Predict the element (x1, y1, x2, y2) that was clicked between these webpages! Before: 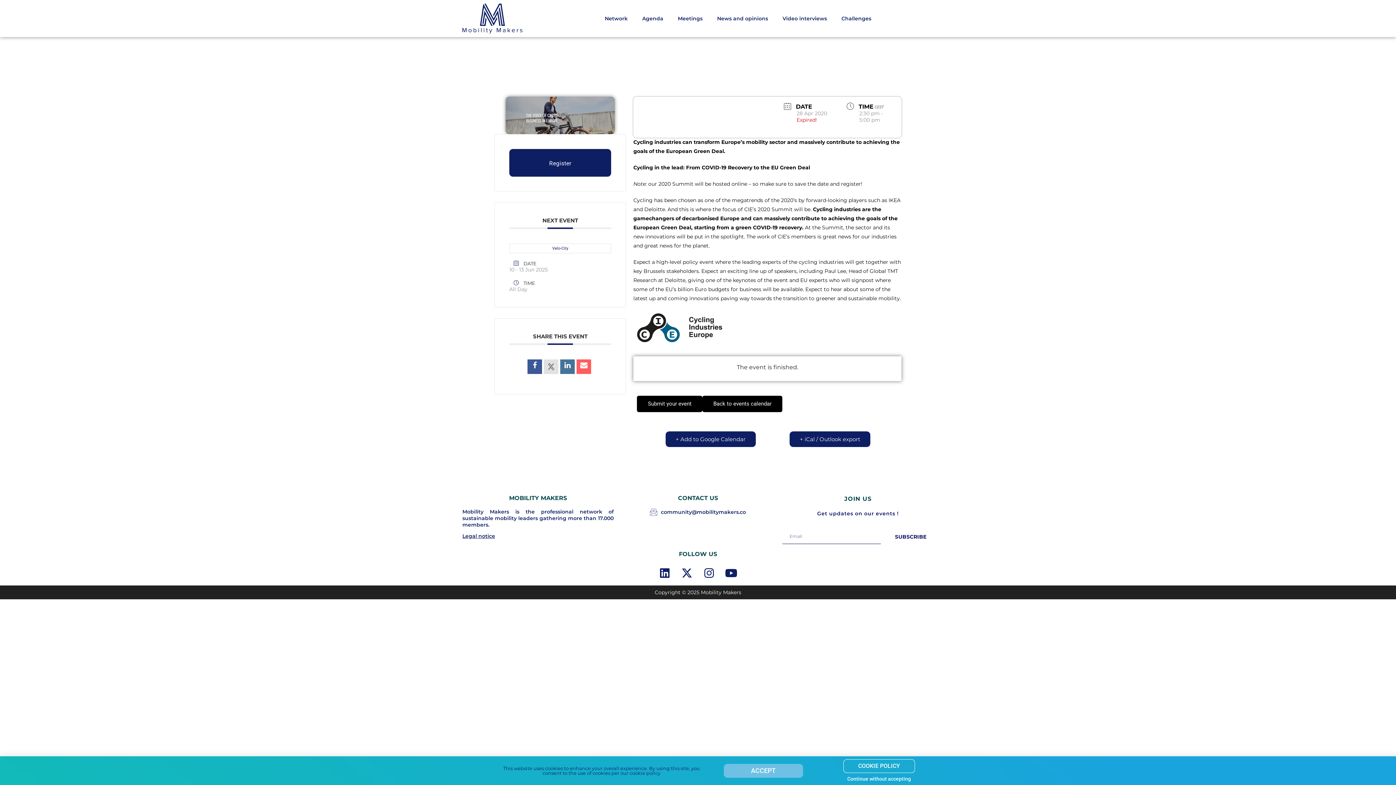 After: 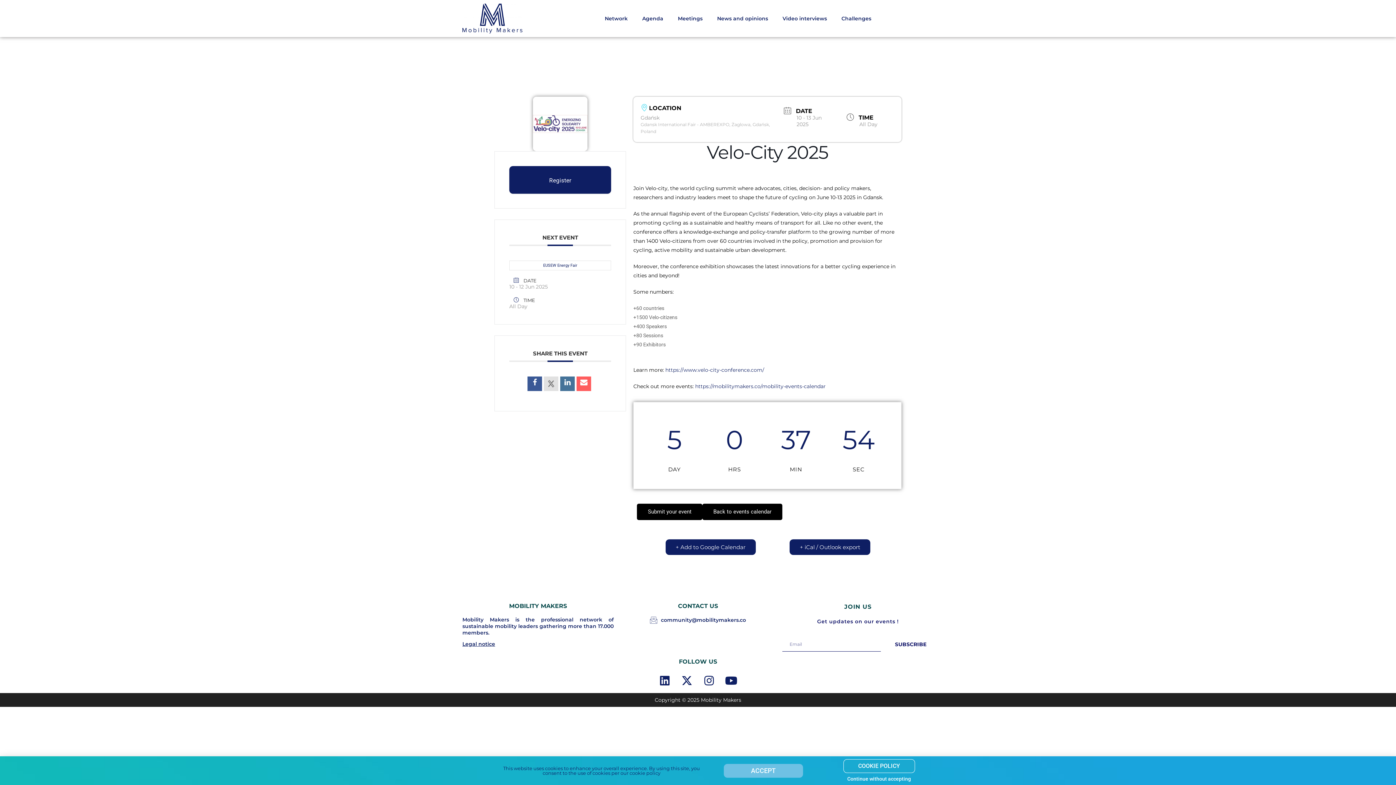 Action: label: Velo-City bbox: (509, 243, 611, 253)